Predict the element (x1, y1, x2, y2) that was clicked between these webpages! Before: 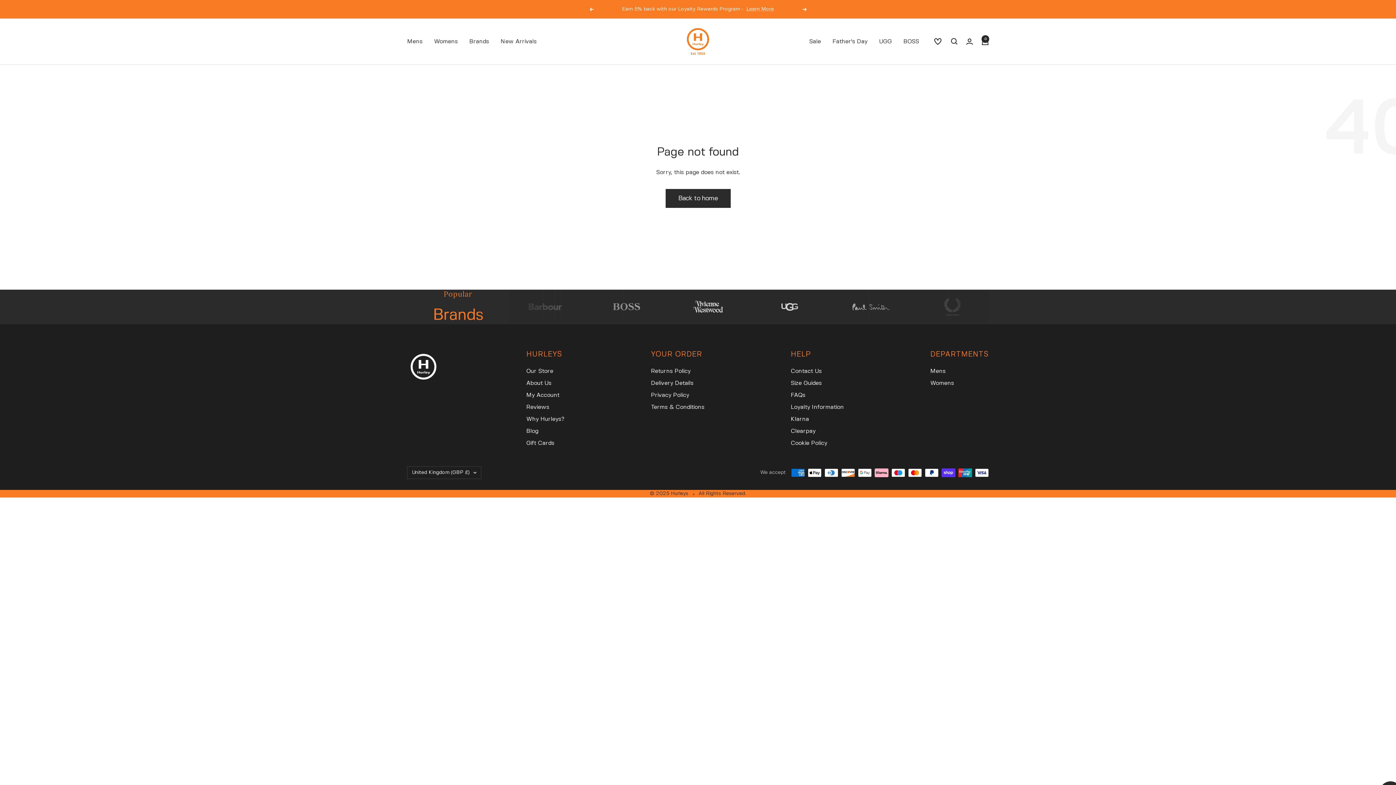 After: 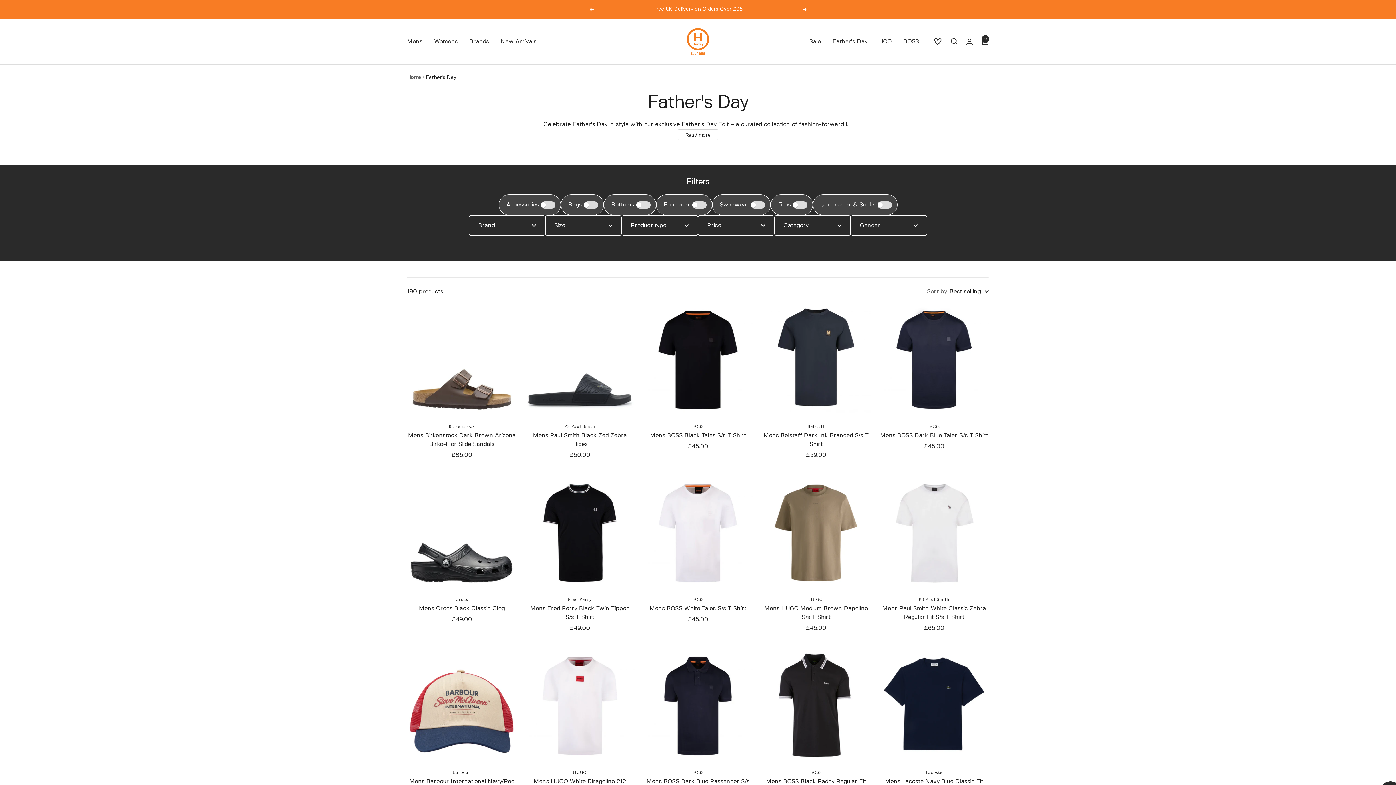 Action: bbox: (832, 36, 867, 46) label: Father's Day